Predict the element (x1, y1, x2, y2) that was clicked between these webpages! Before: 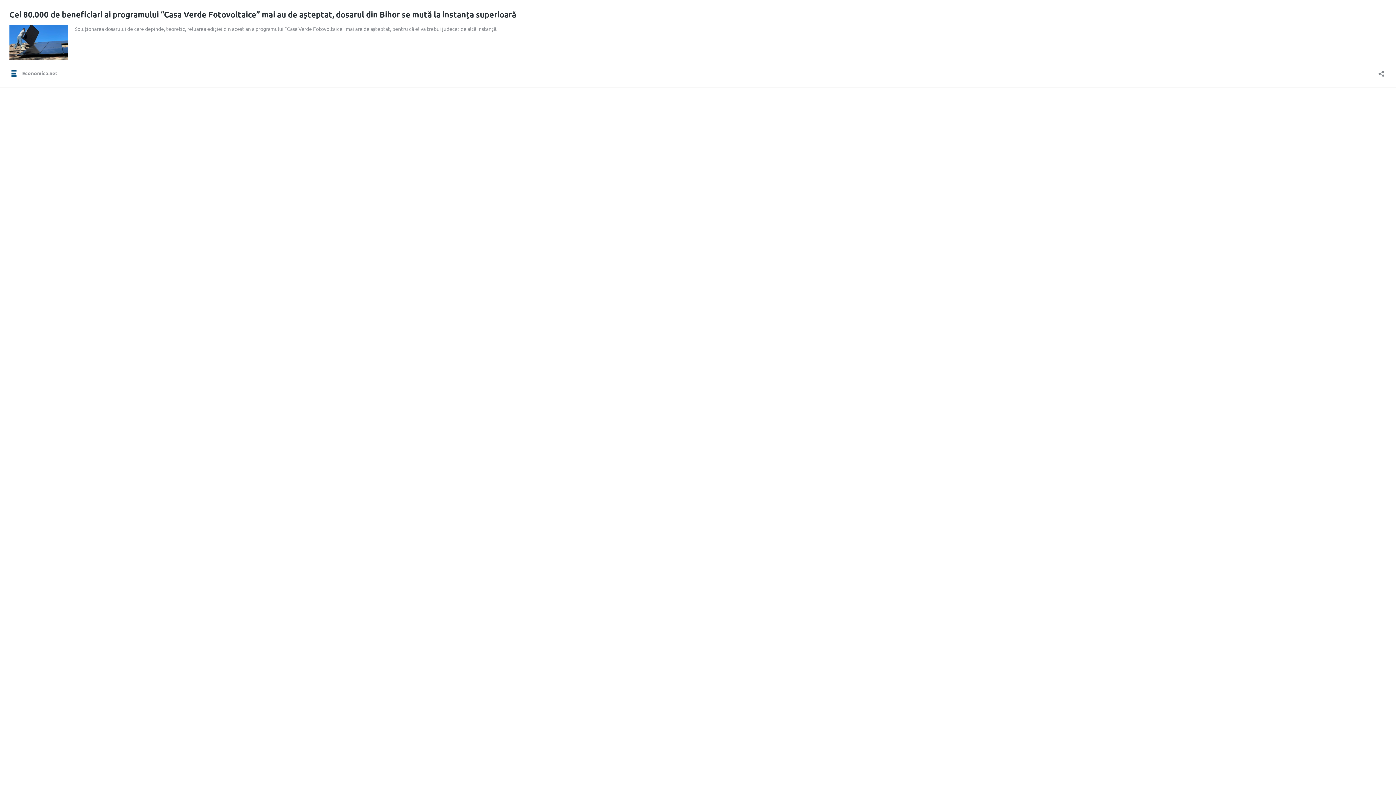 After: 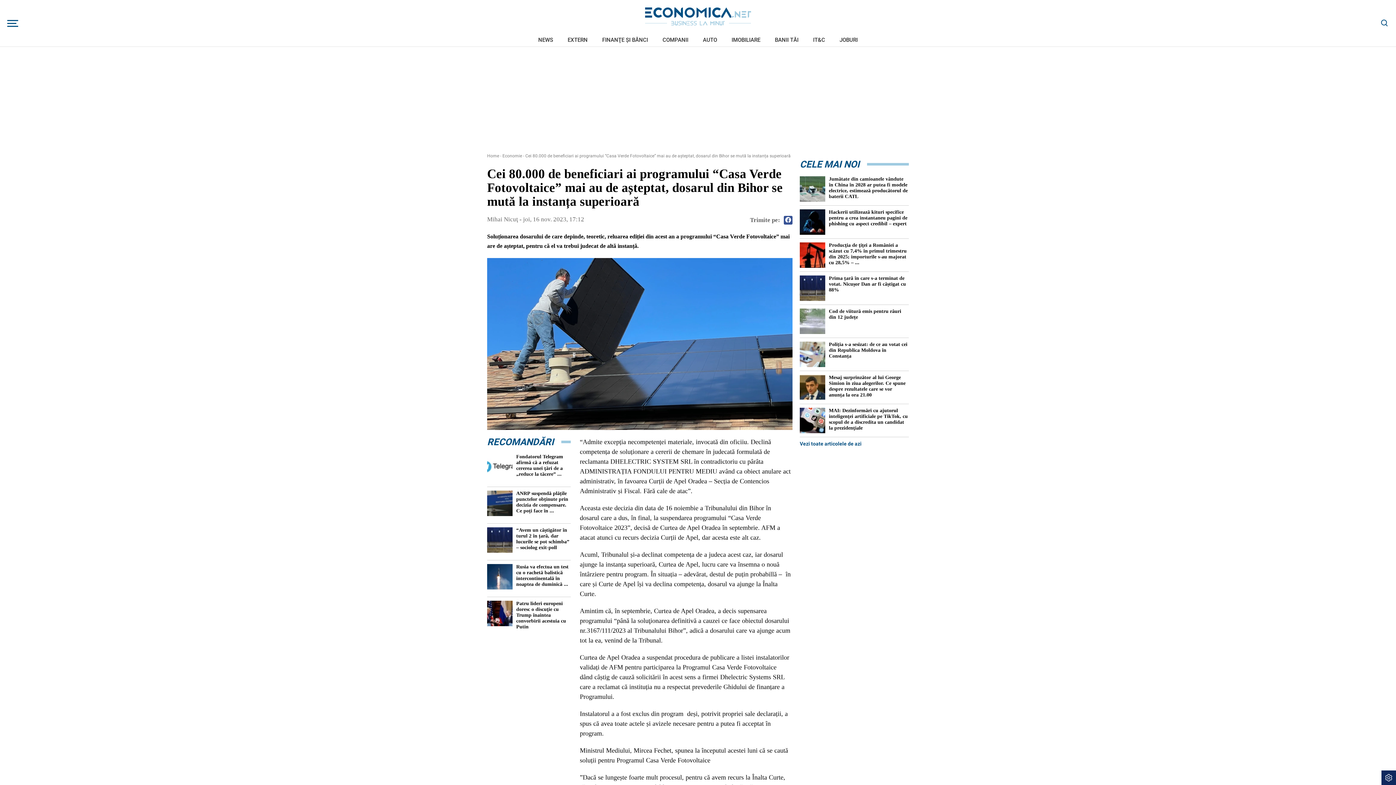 Action: bbox: (9, 9, 516, 19) label: Cei 80.000 de beneficiari ai programului “Casa Verde Fotovoltaice” mai au de așteptat, dosarul din Bihor se mută la instanța superioară